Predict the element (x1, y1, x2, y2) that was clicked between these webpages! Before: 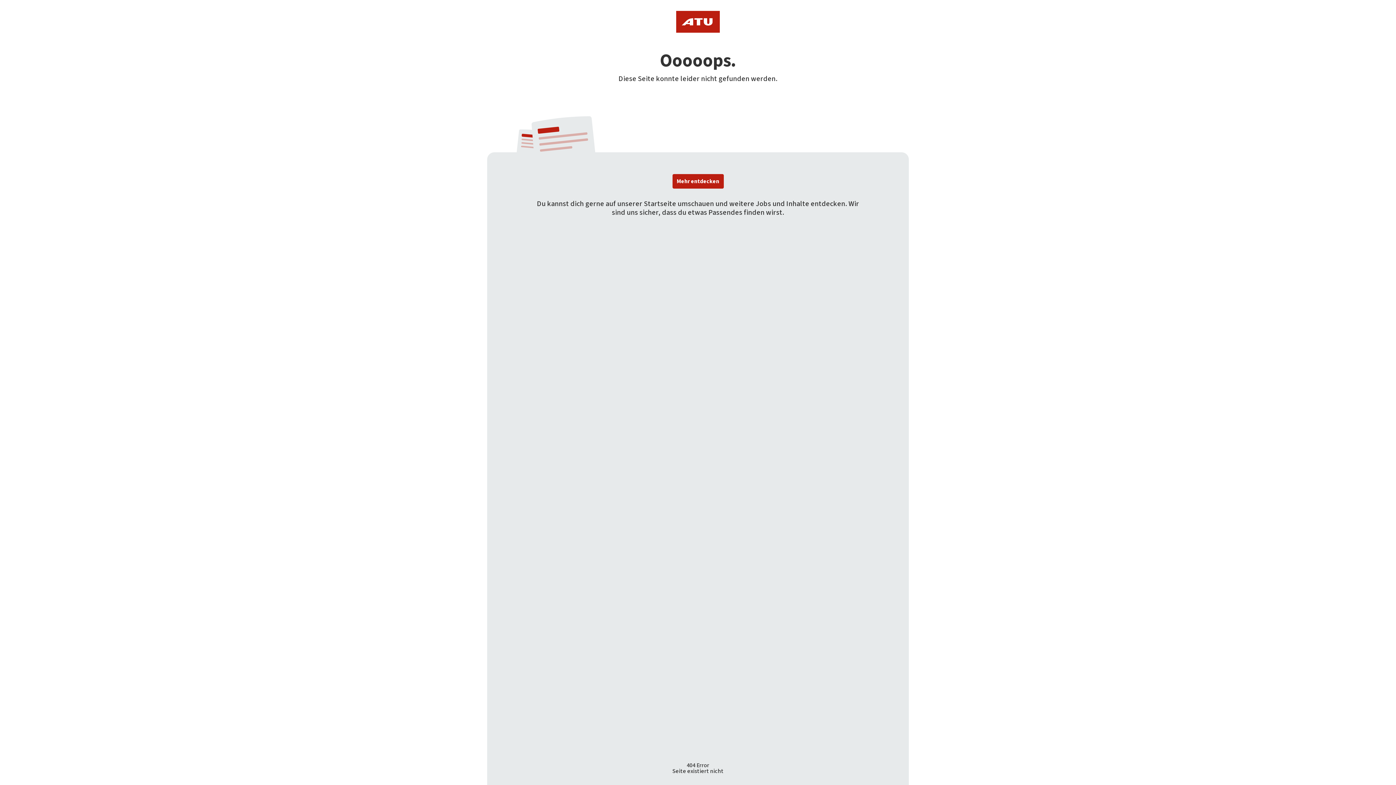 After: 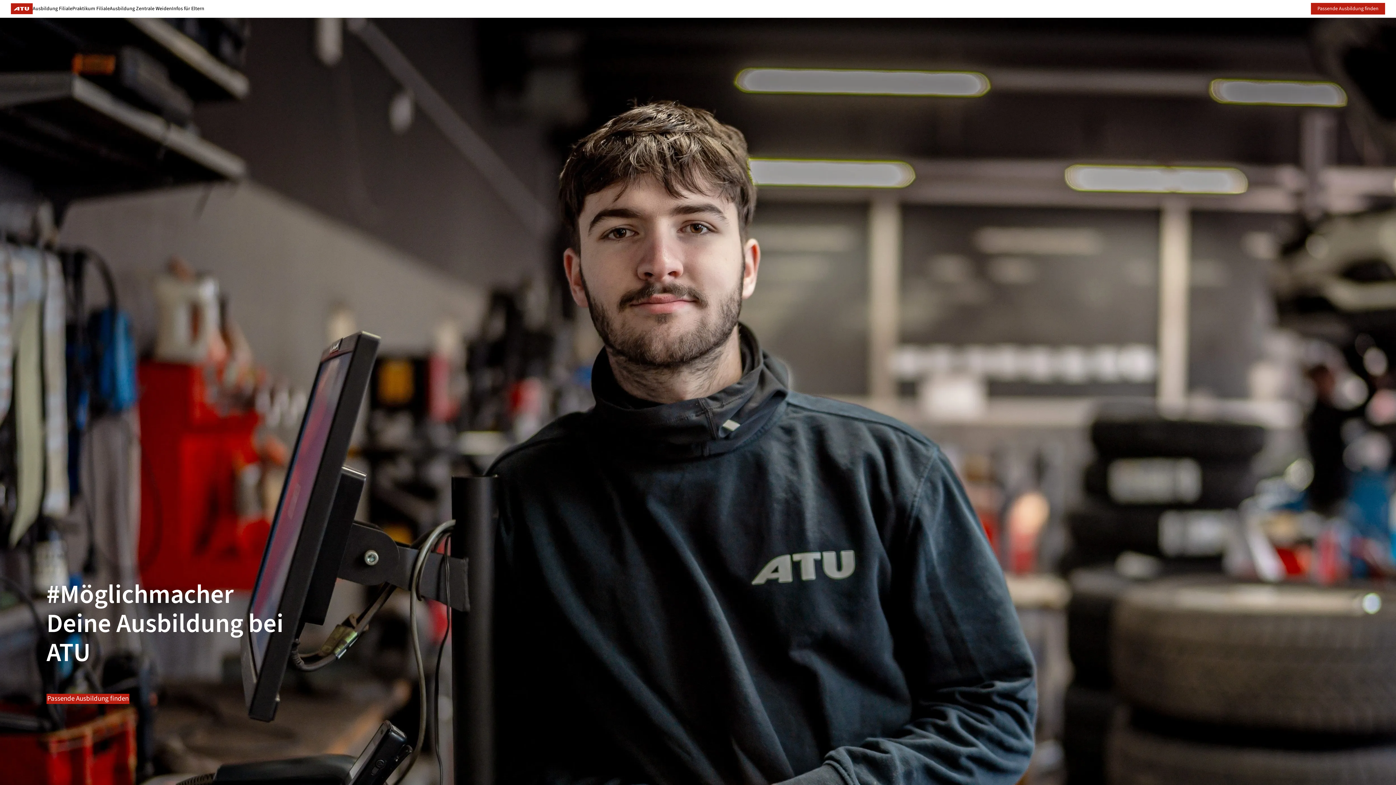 Action: label: Mehr entdecken bbox: (672, 174, 723, 188)